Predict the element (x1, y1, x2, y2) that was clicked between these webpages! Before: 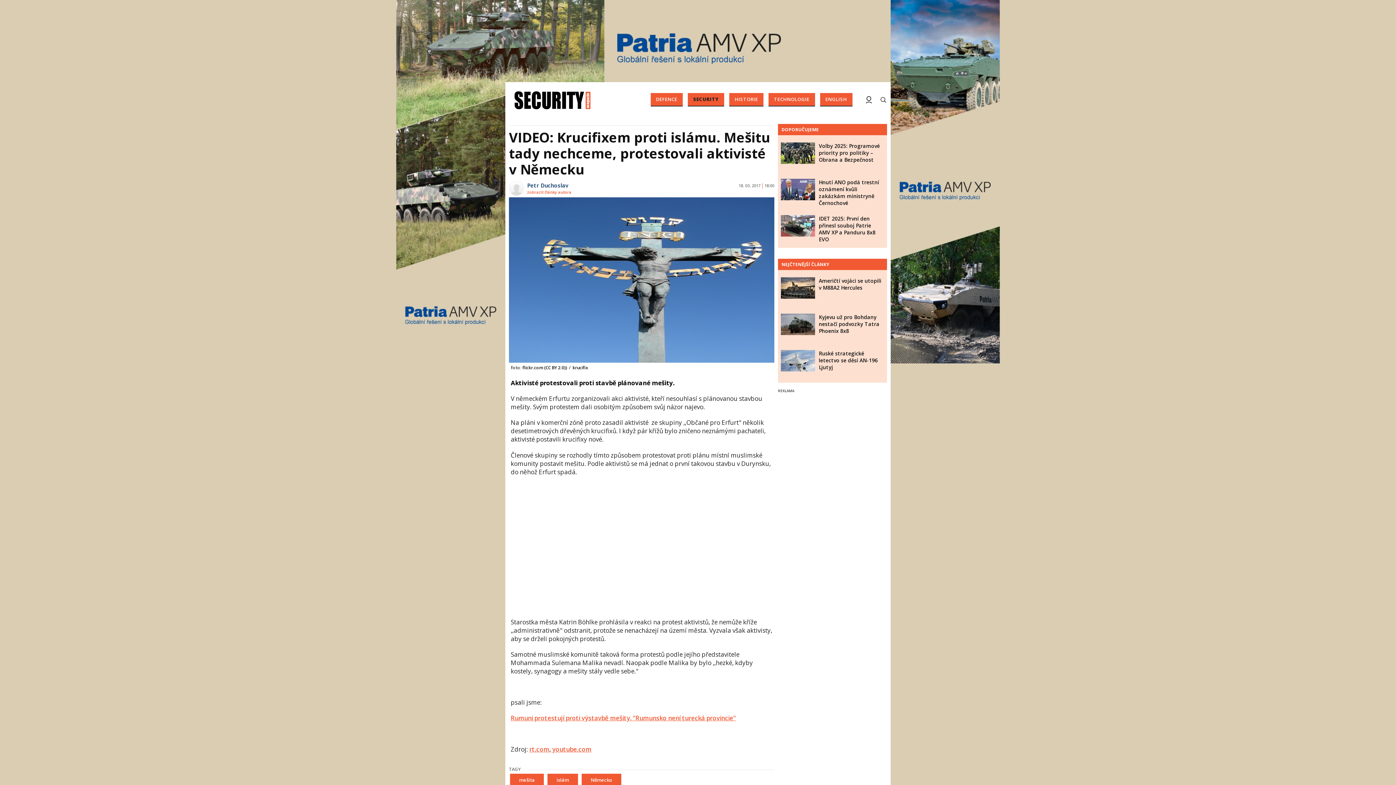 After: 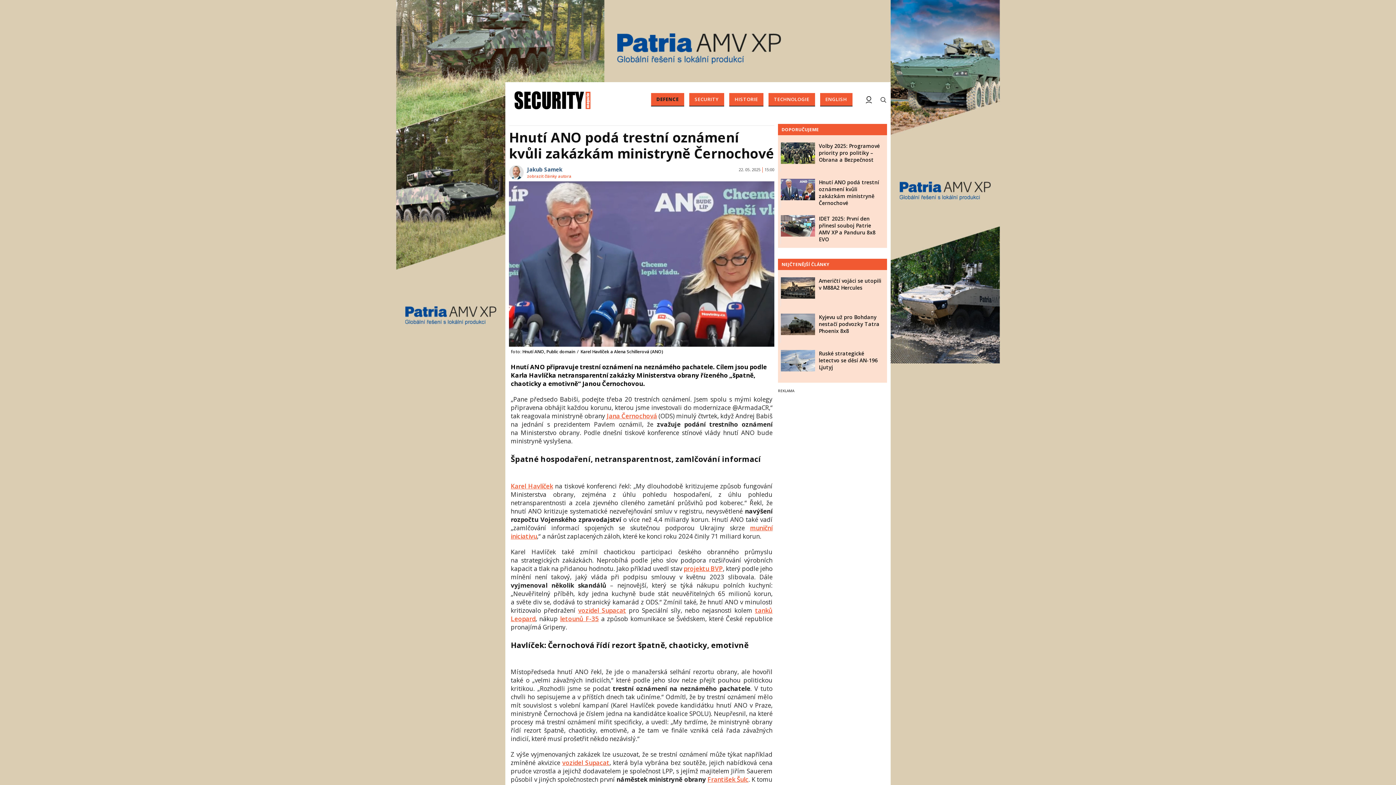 Action: label: Hnutí ANO podá trestní oznámení kvůli zakázkám ministryně Černochové bbox: (819, 178, 879, 206)